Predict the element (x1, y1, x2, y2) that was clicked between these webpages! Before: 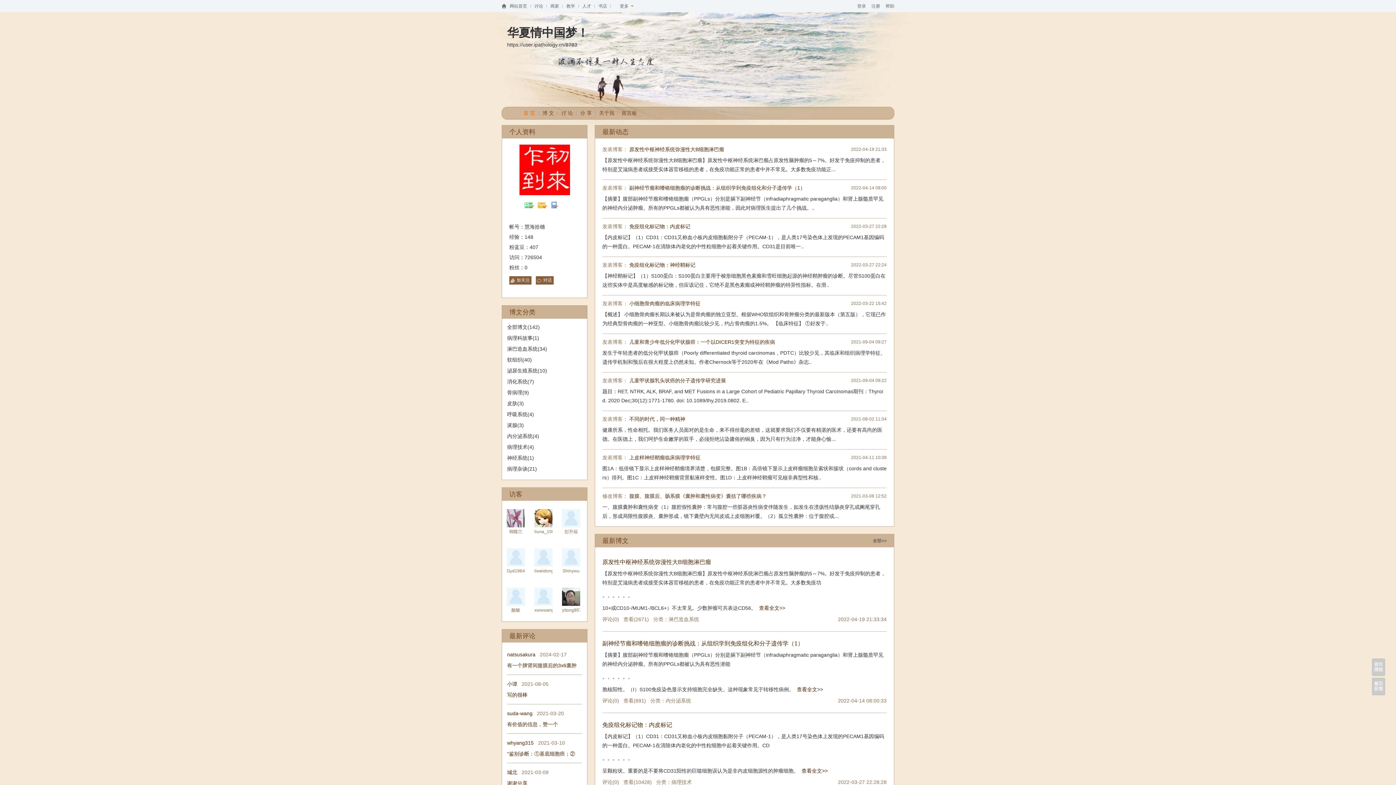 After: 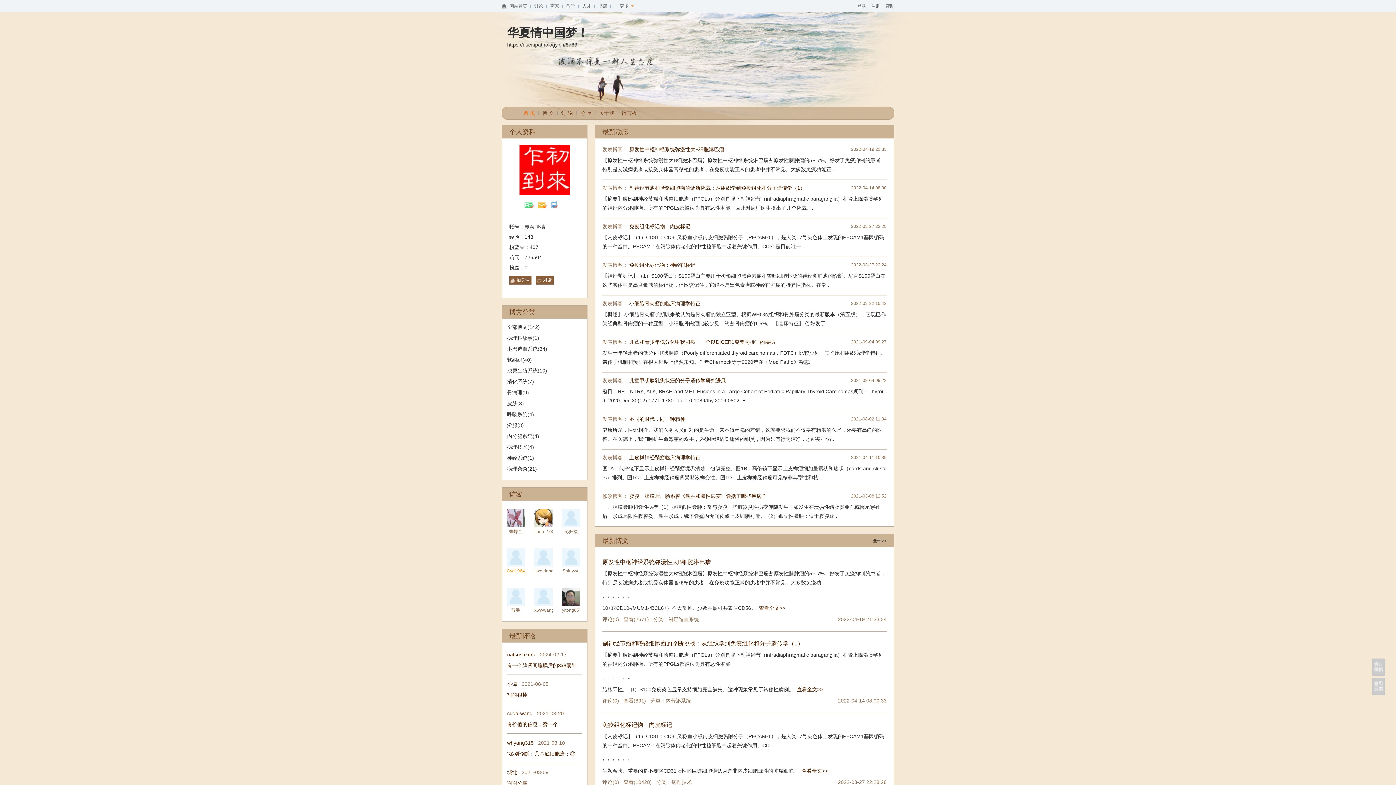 Action: label: Gyd1964 bbox: (506, 568, 525, 573)